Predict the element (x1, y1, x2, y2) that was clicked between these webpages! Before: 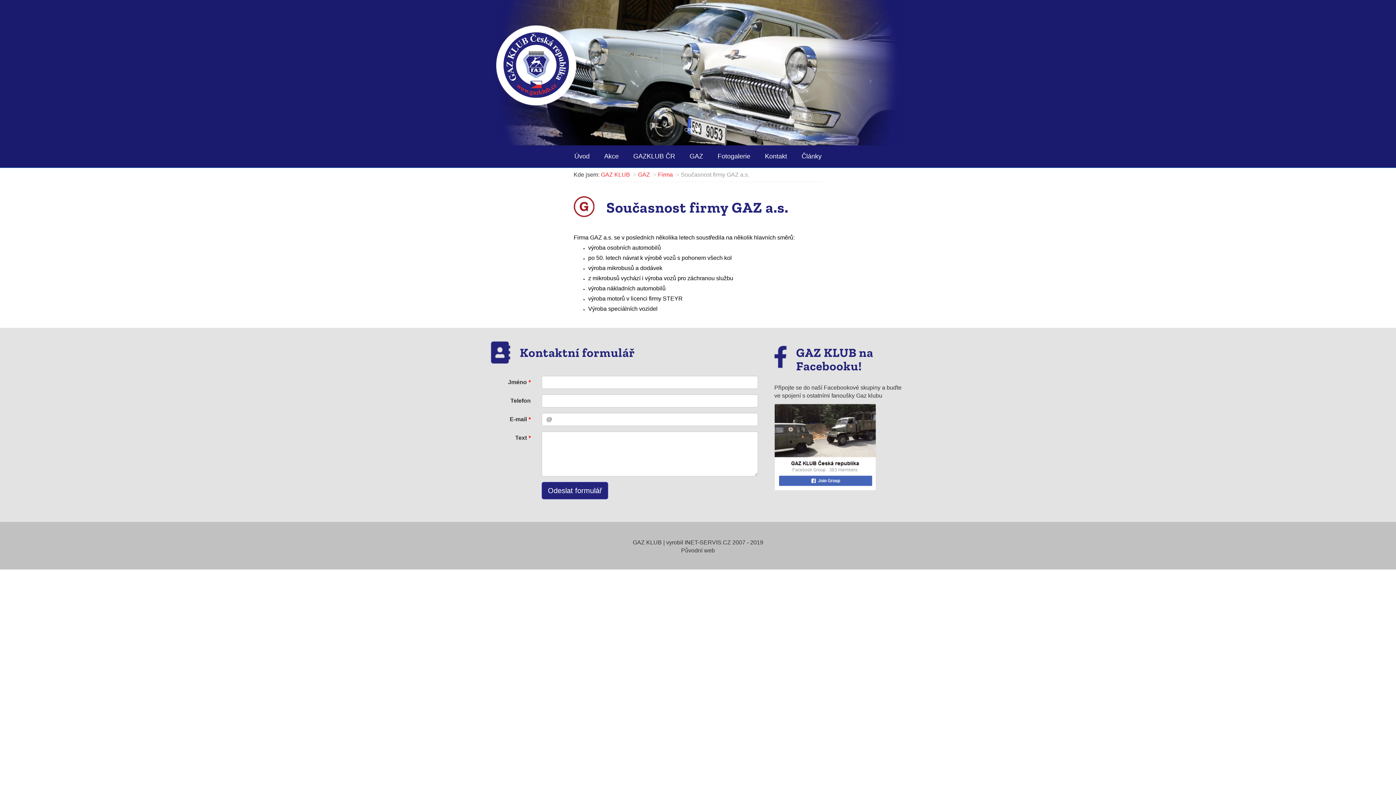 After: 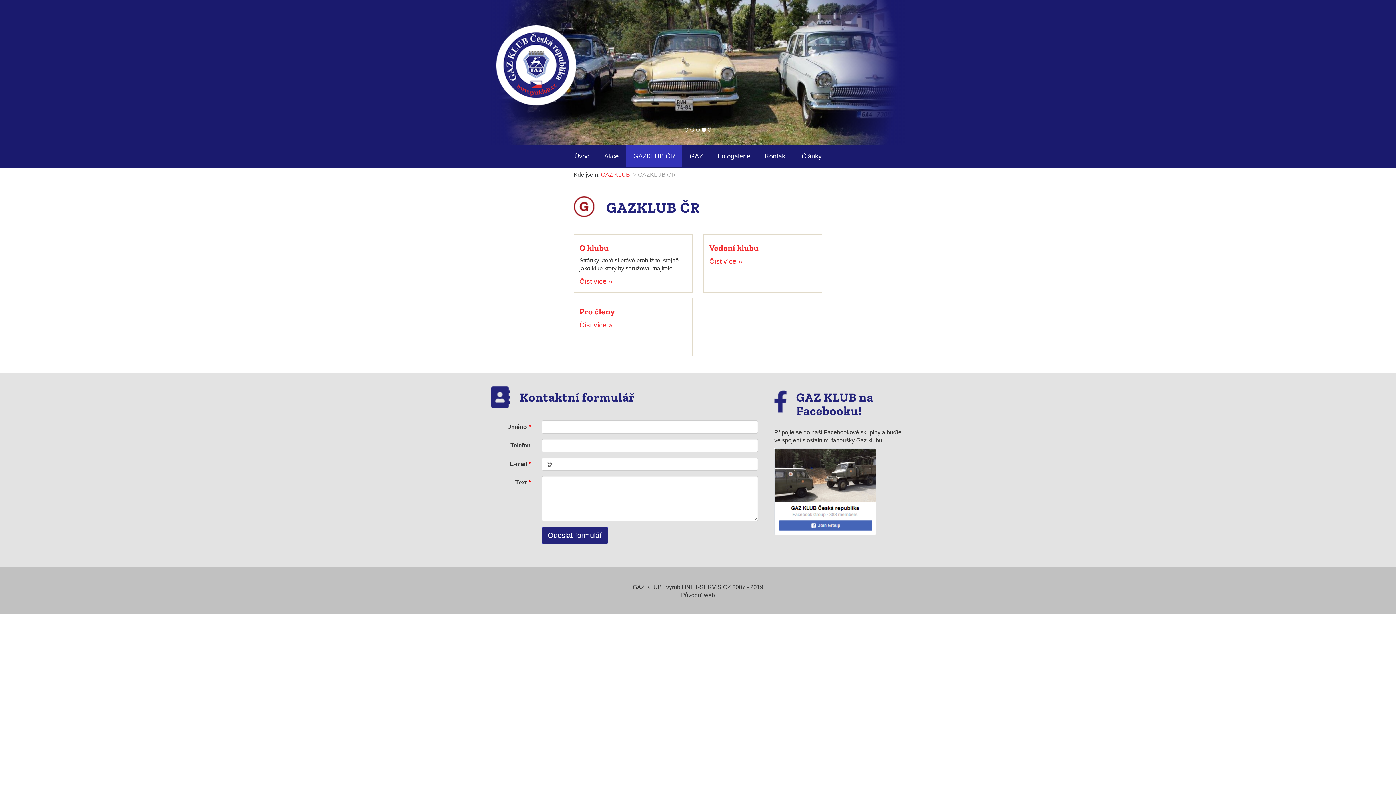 Action: bbox: (626, 145, 682, 167) label: GAZKLUB ČR